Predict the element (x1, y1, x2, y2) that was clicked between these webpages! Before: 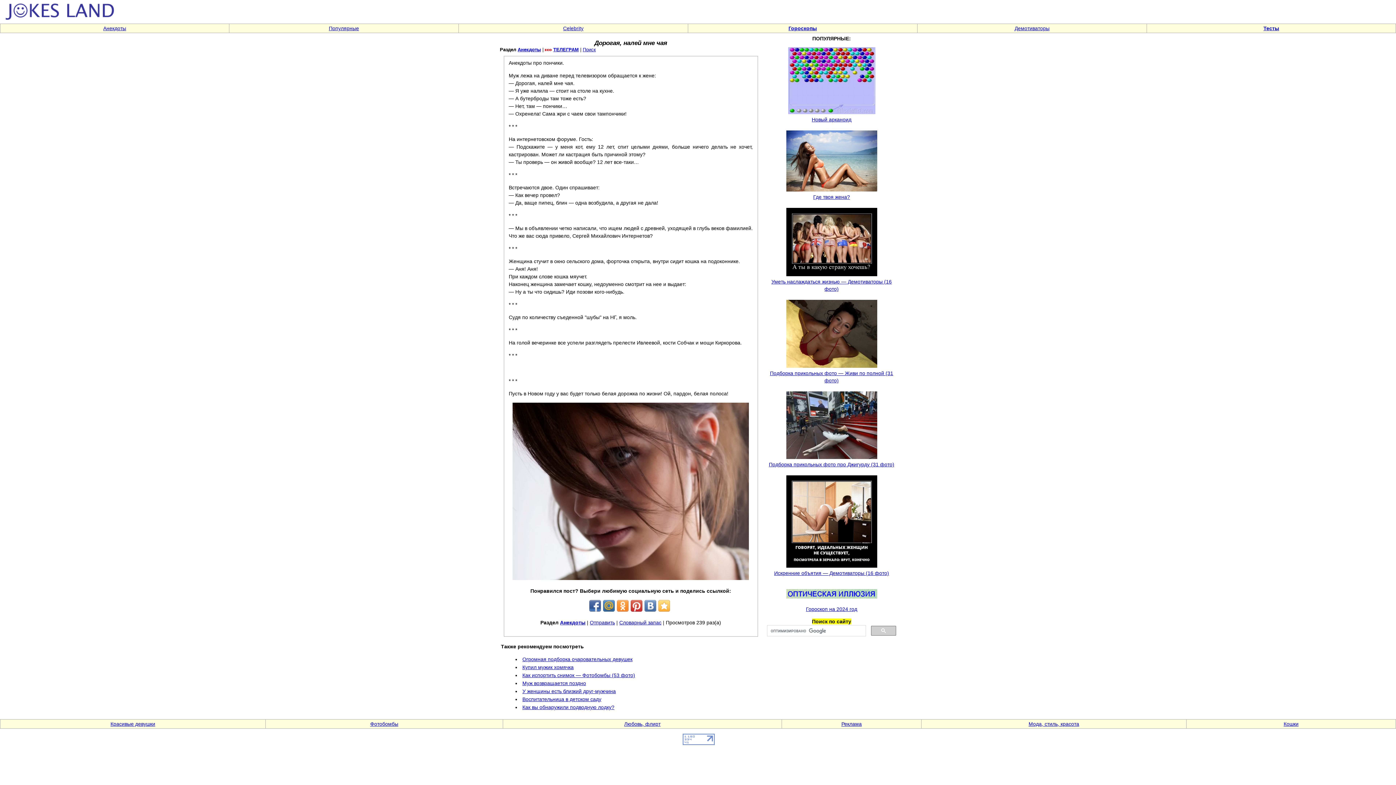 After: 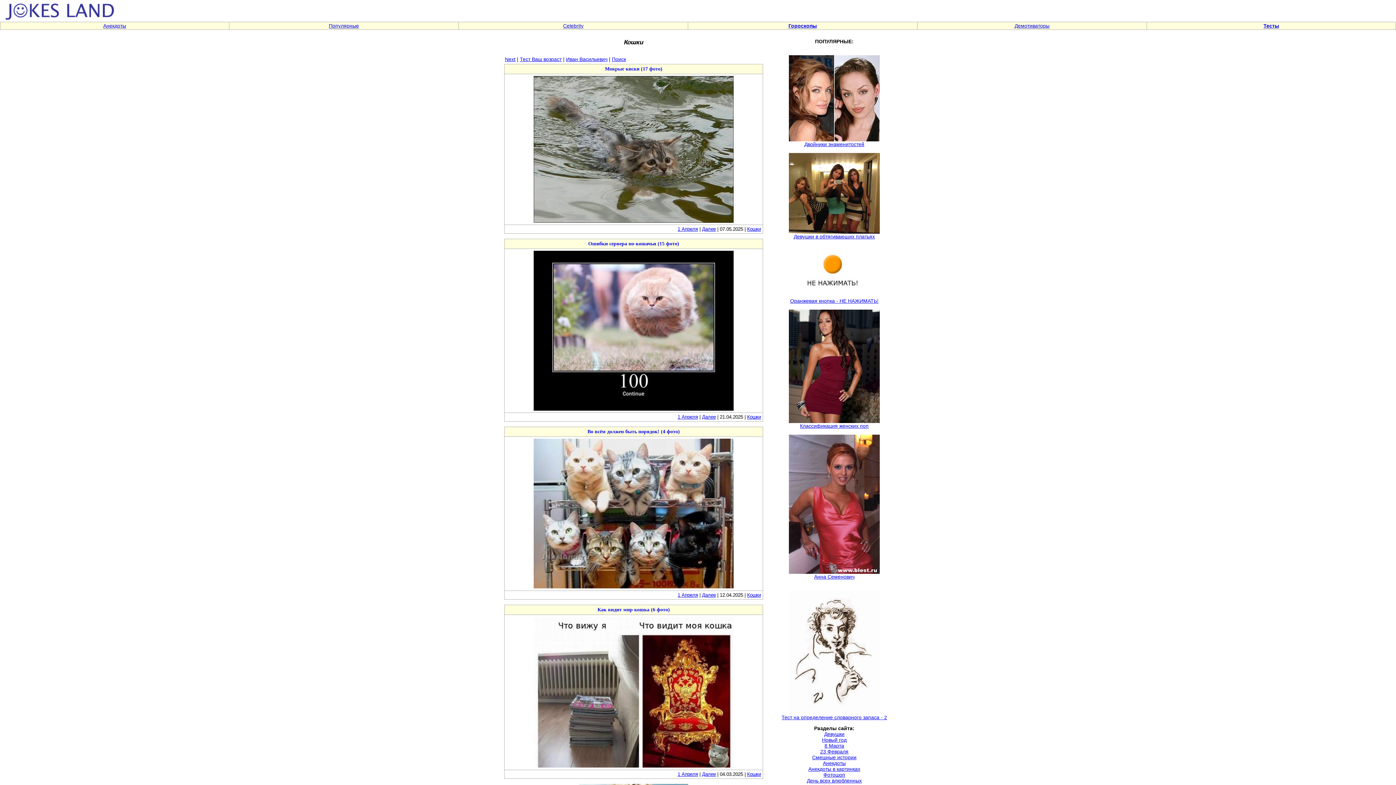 Action: bbox: (1284, 721, 1298, 727) label: Кошки